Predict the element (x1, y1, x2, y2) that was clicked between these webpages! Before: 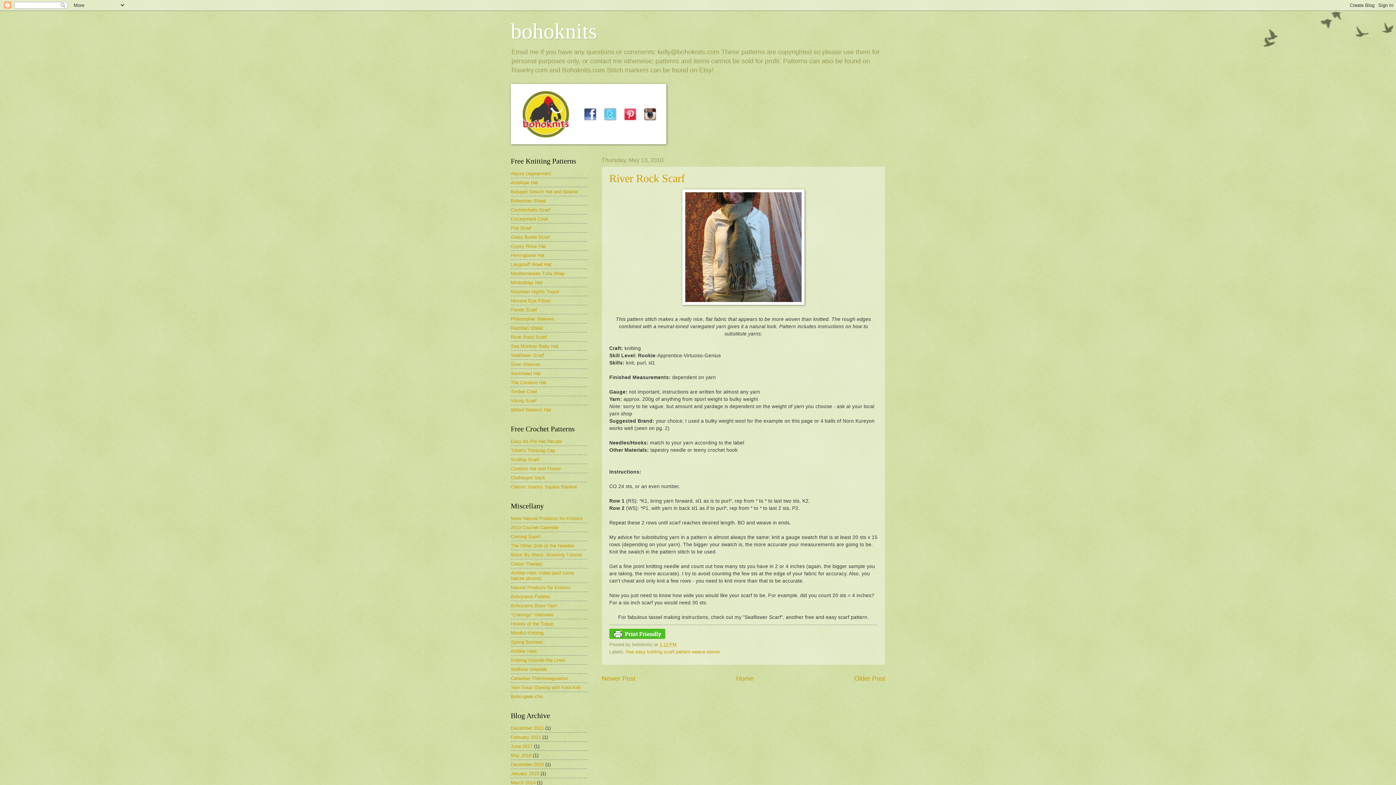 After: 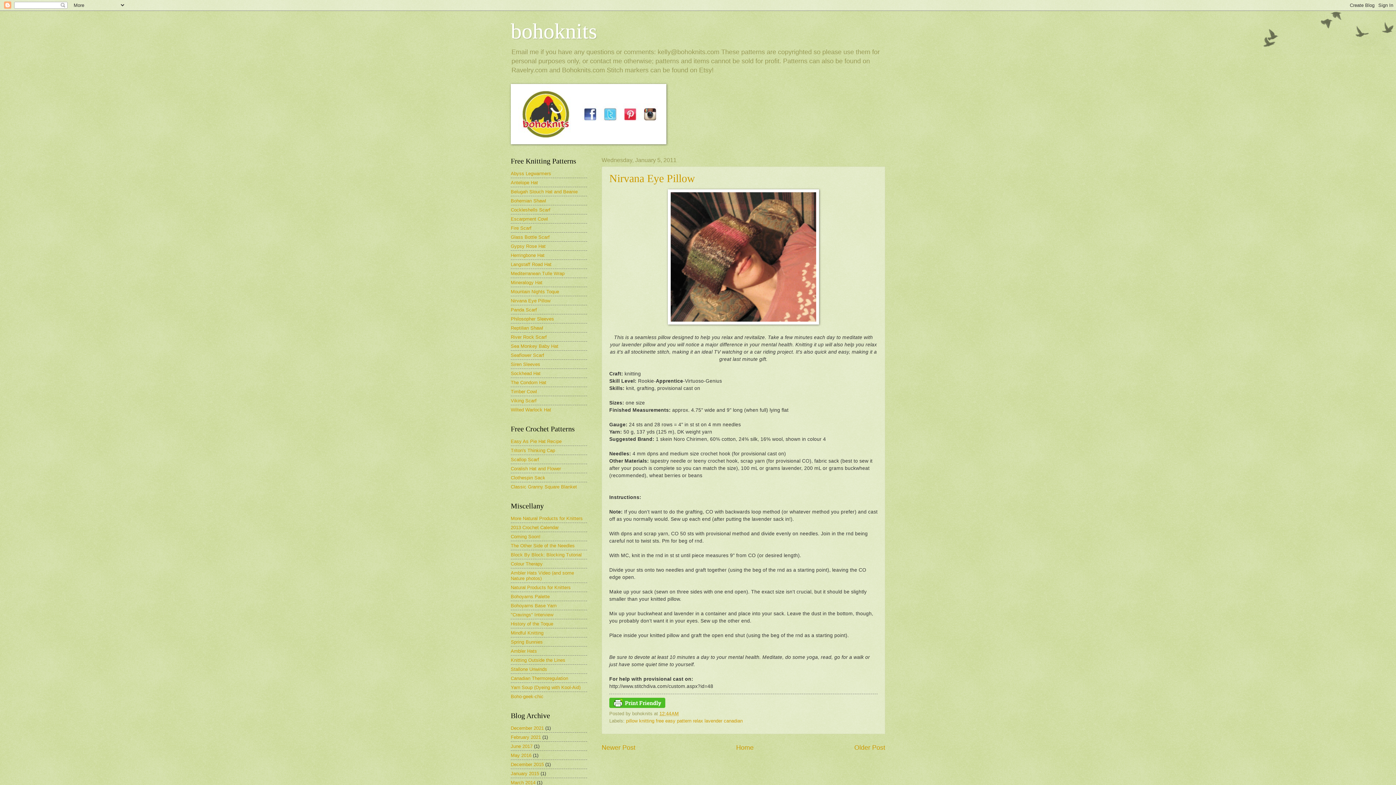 Action: bbox: (510, 298, 550, 303) label: Nirvana Eye Pillow